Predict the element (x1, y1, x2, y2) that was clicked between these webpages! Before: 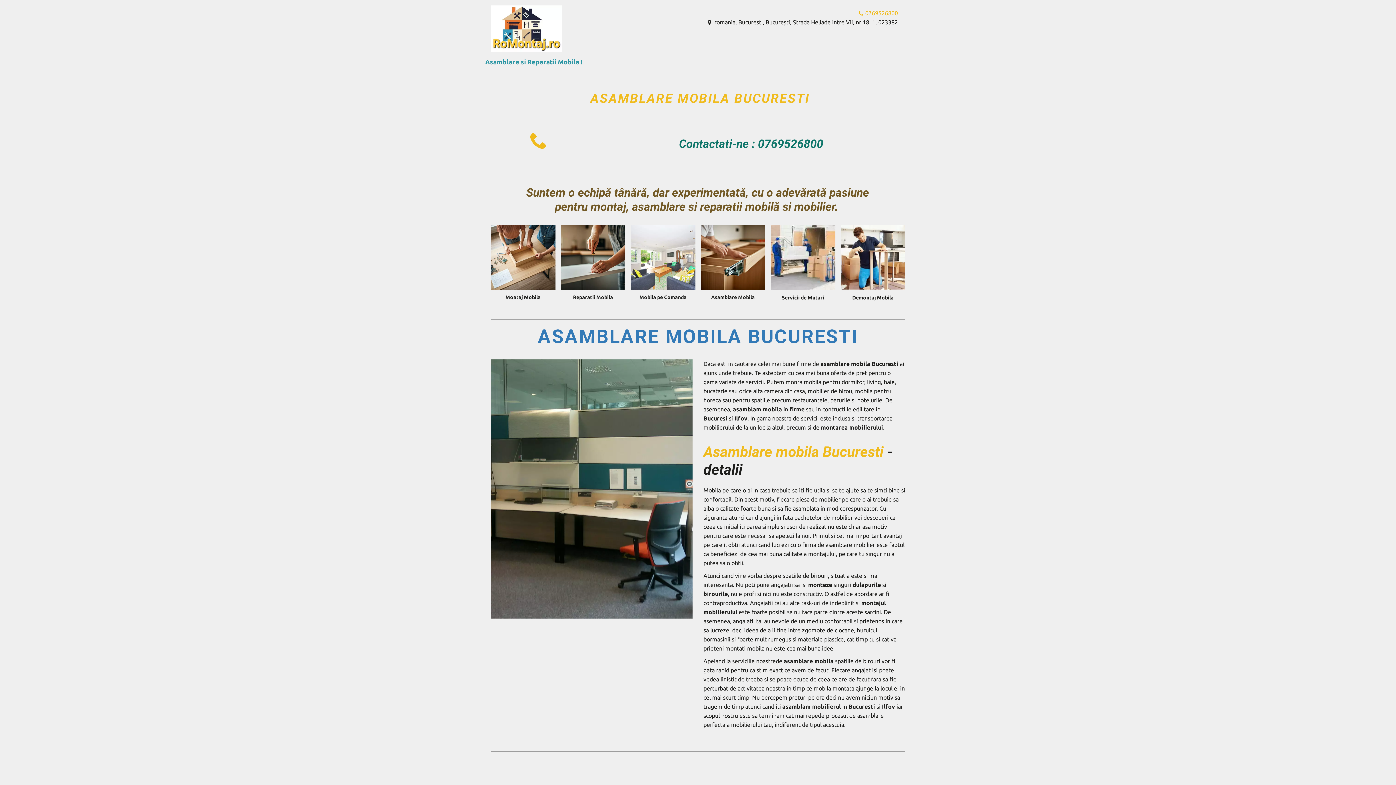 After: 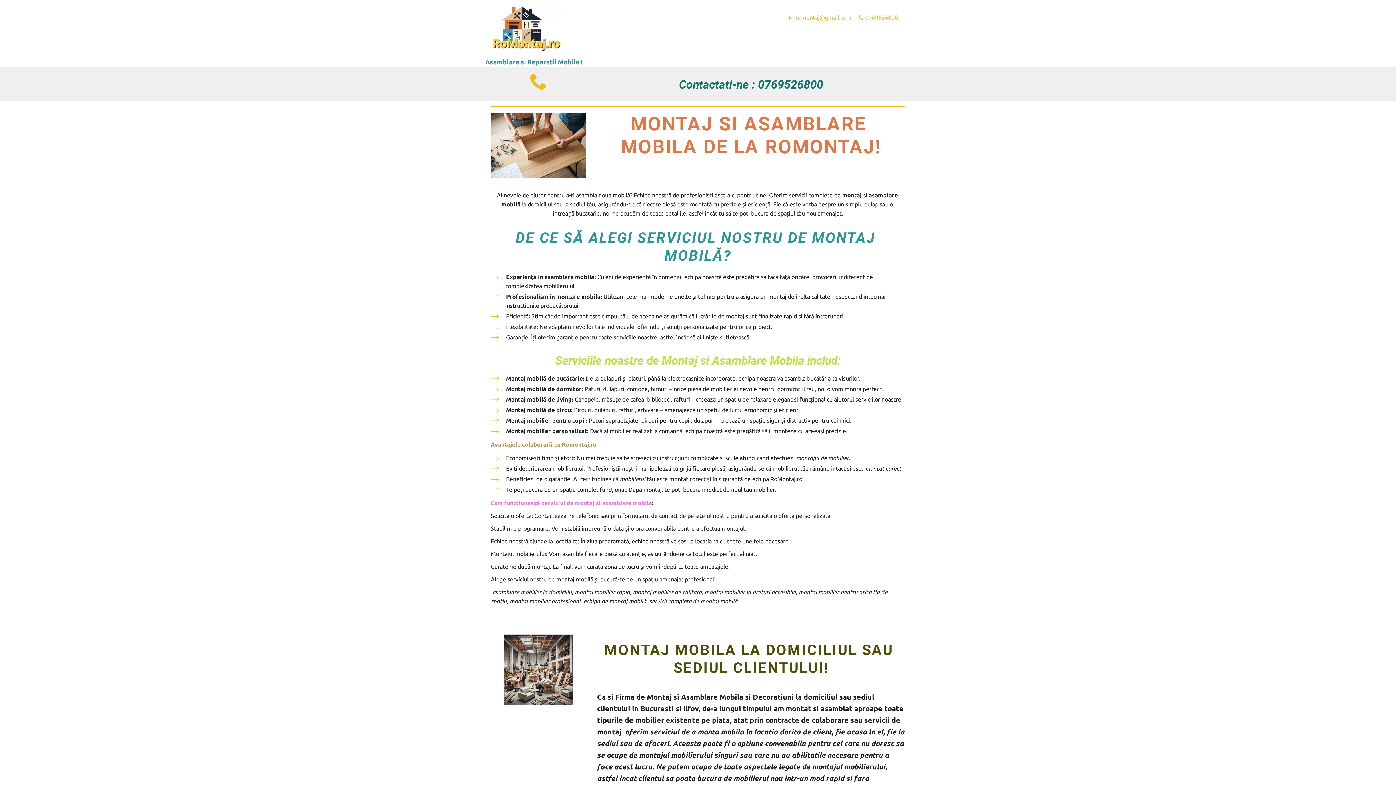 Action: bbox: (490, 225, 555, 289)